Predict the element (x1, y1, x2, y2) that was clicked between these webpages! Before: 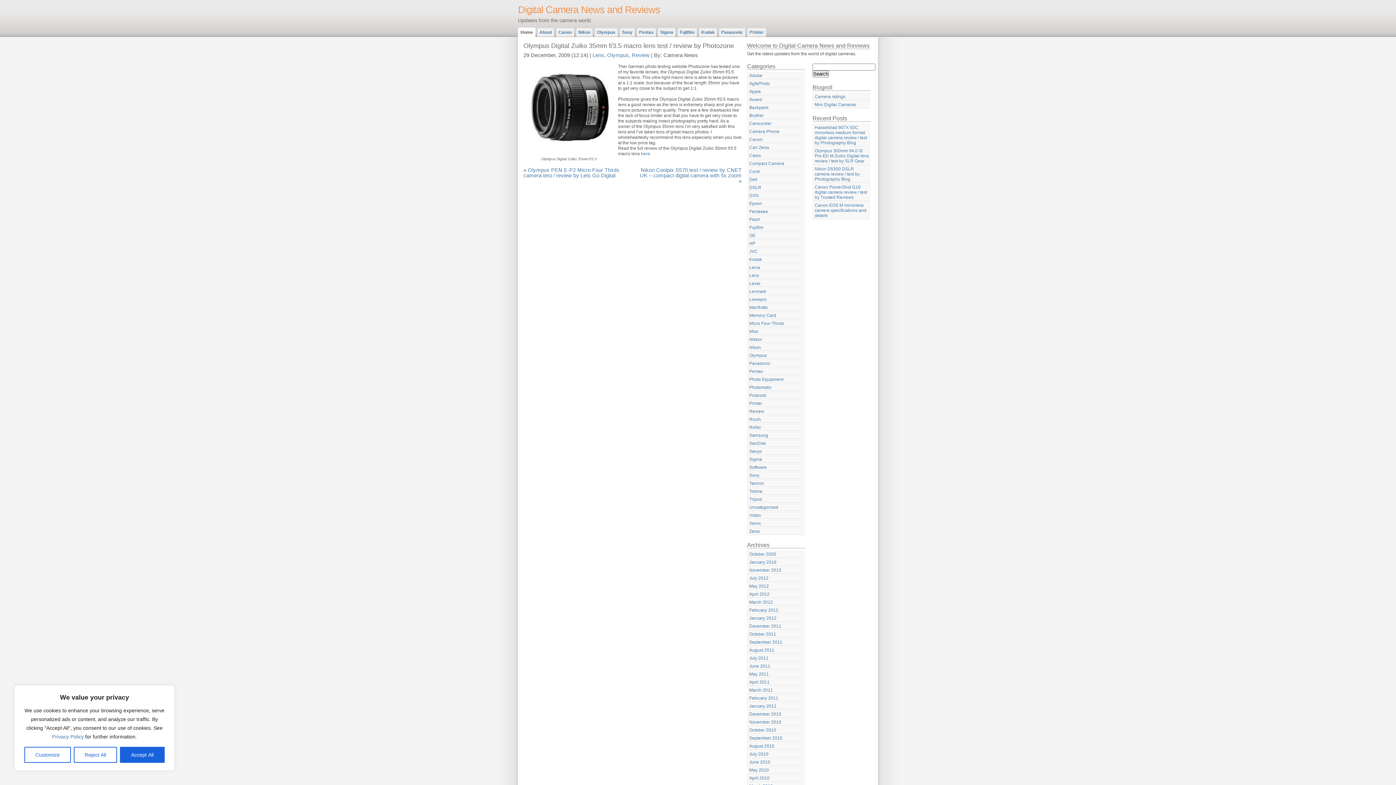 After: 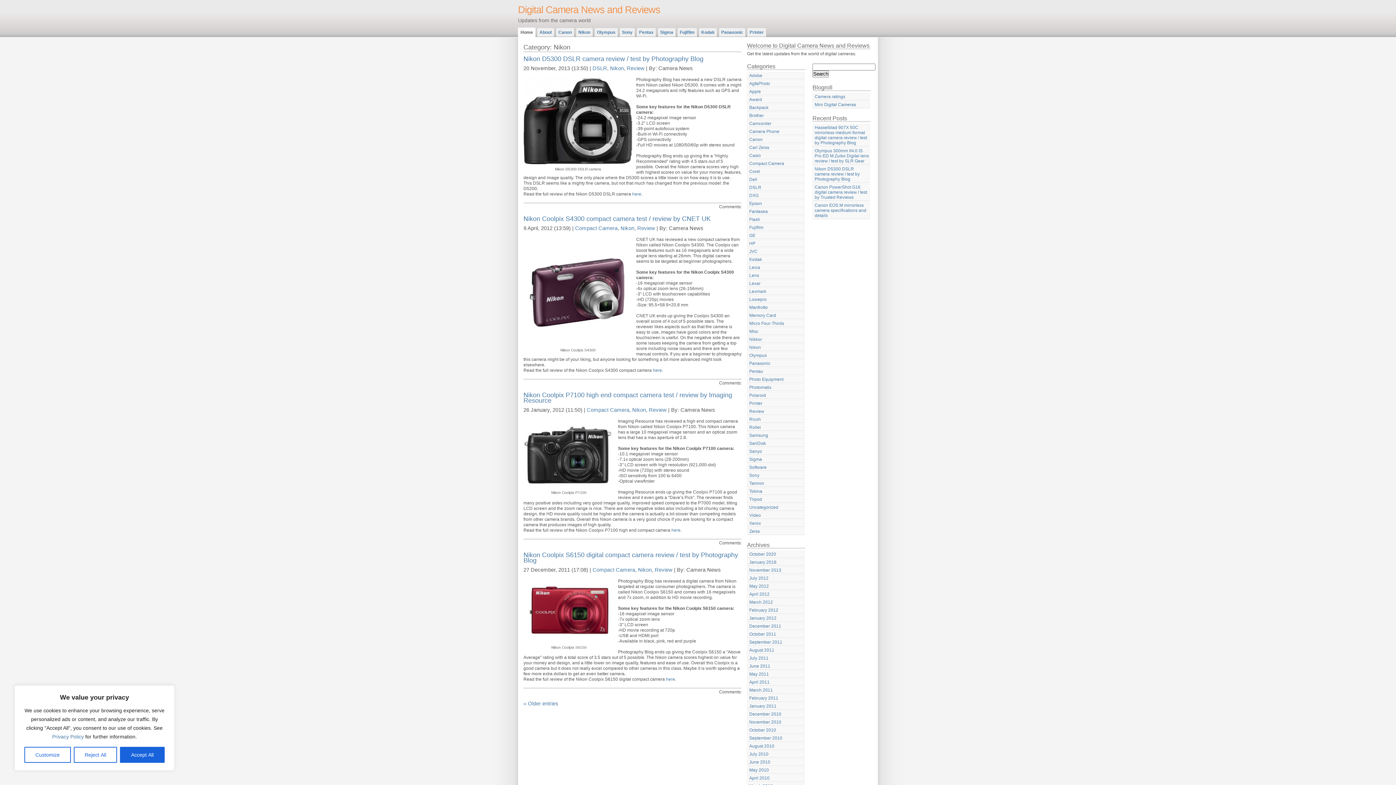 Action: label: Nikon bbox: (747, 344, 804, 351)